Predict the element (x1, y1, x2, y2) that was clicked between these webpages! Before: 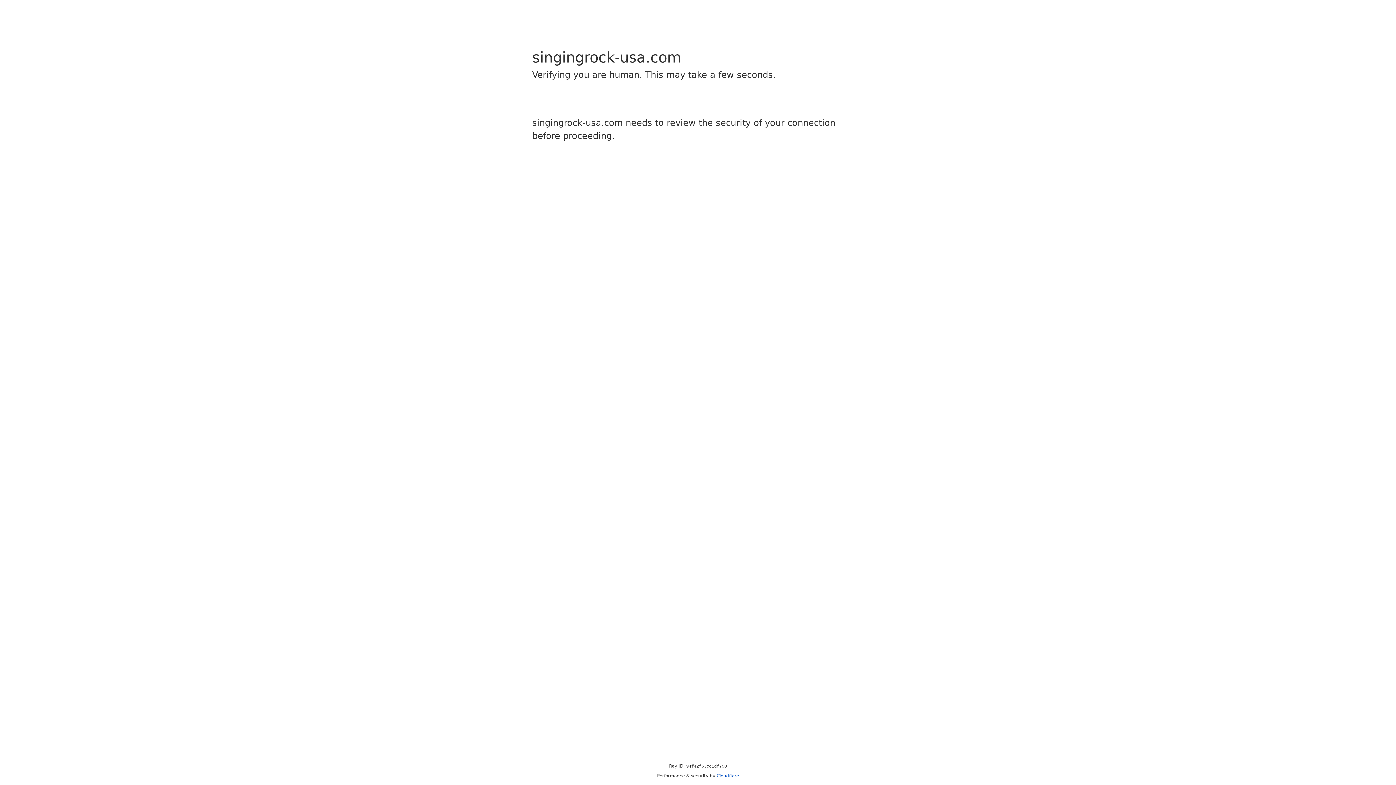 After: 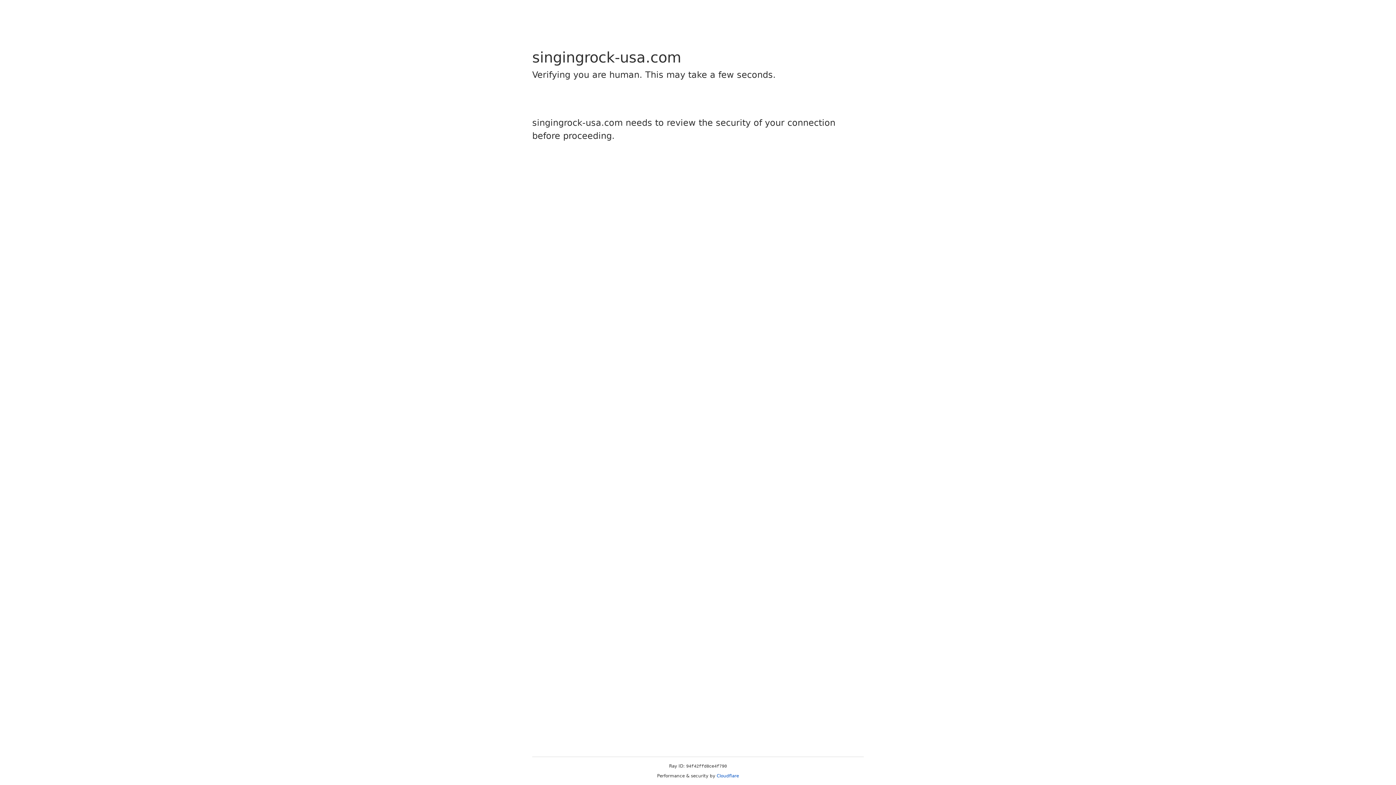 Action: label: Cloudflare bbox: (716, 773, 739, 778)